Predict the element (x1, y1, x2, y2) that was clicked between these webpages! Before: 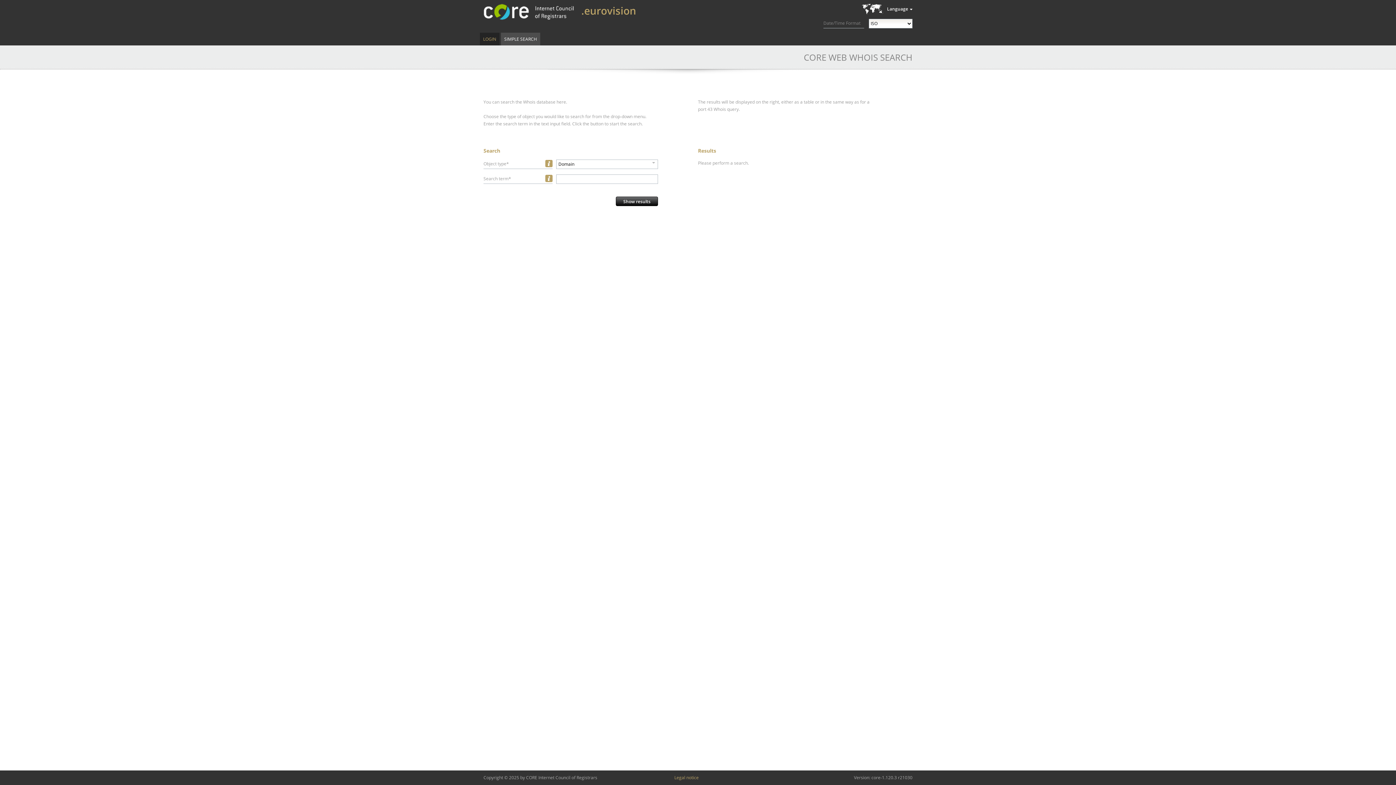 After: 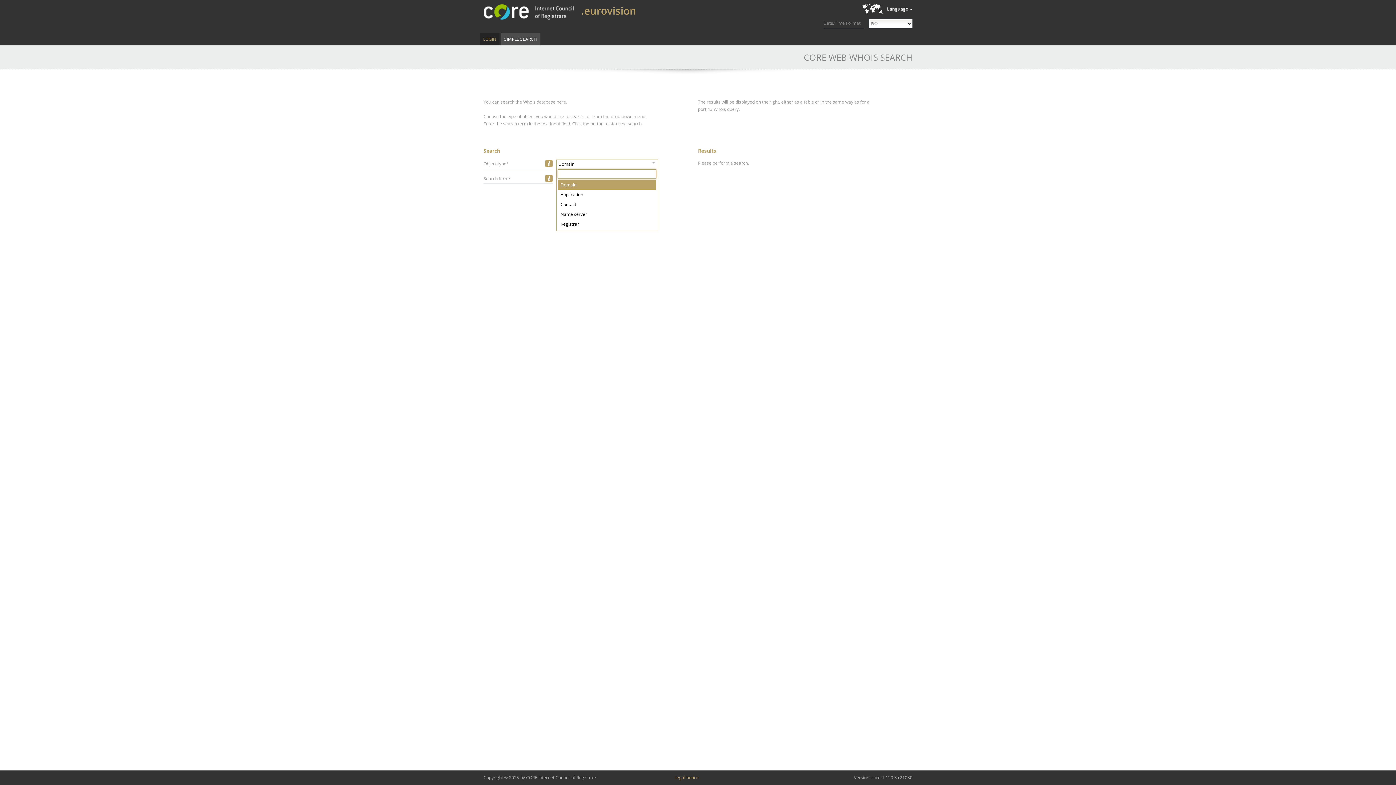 Action: bbox: (556, 159, 658, 169) label: Domain